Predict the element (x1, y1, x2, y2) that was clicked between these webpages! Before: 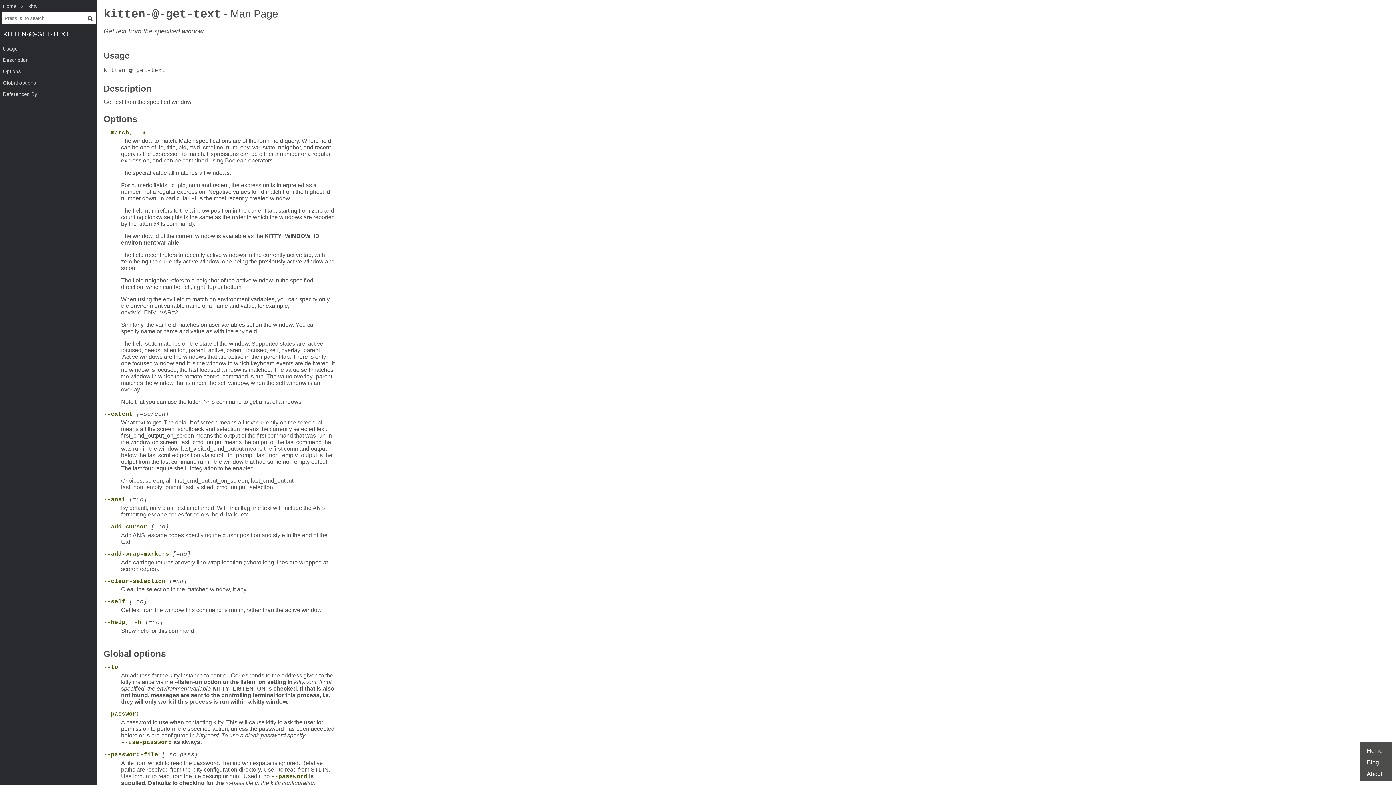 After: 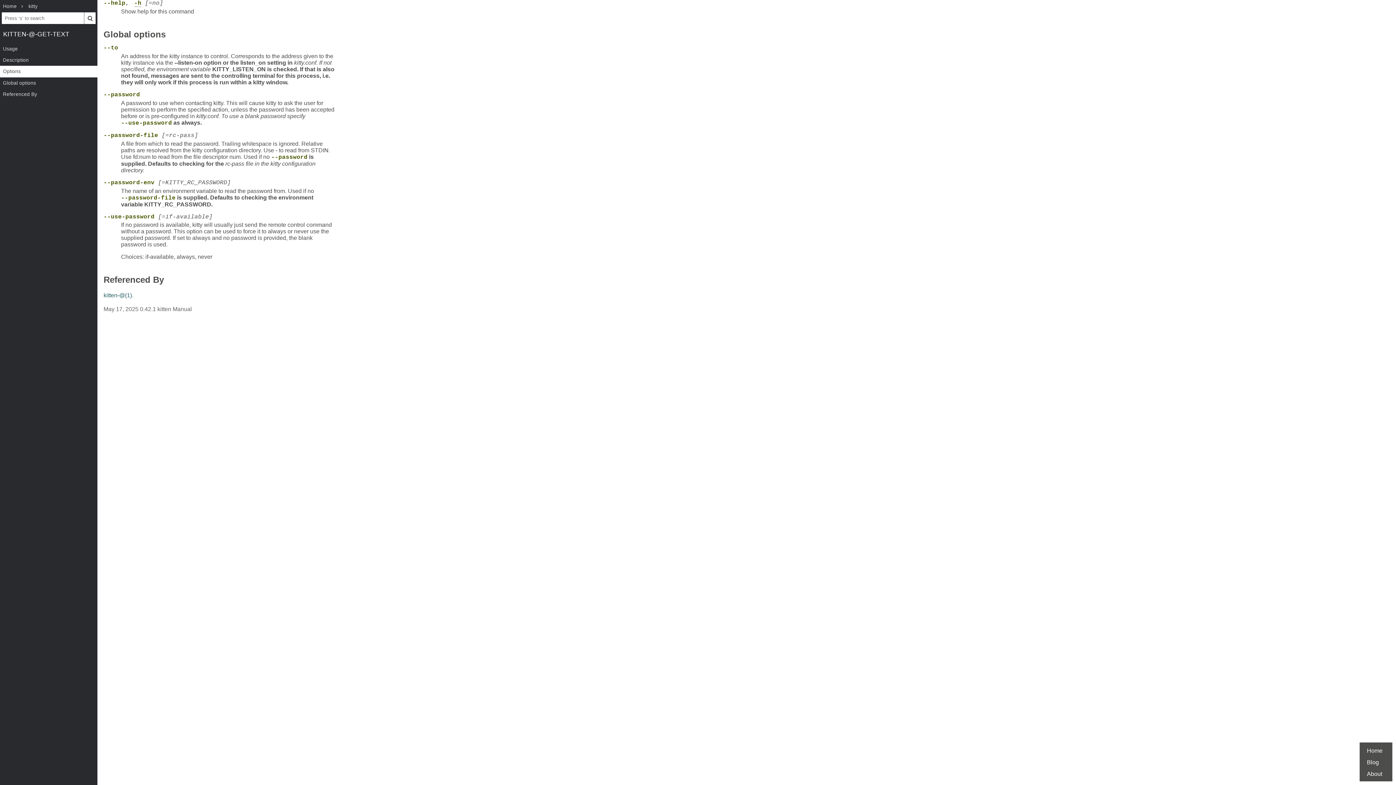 Action: bbox: (134, 619, 141, 626) label: -h